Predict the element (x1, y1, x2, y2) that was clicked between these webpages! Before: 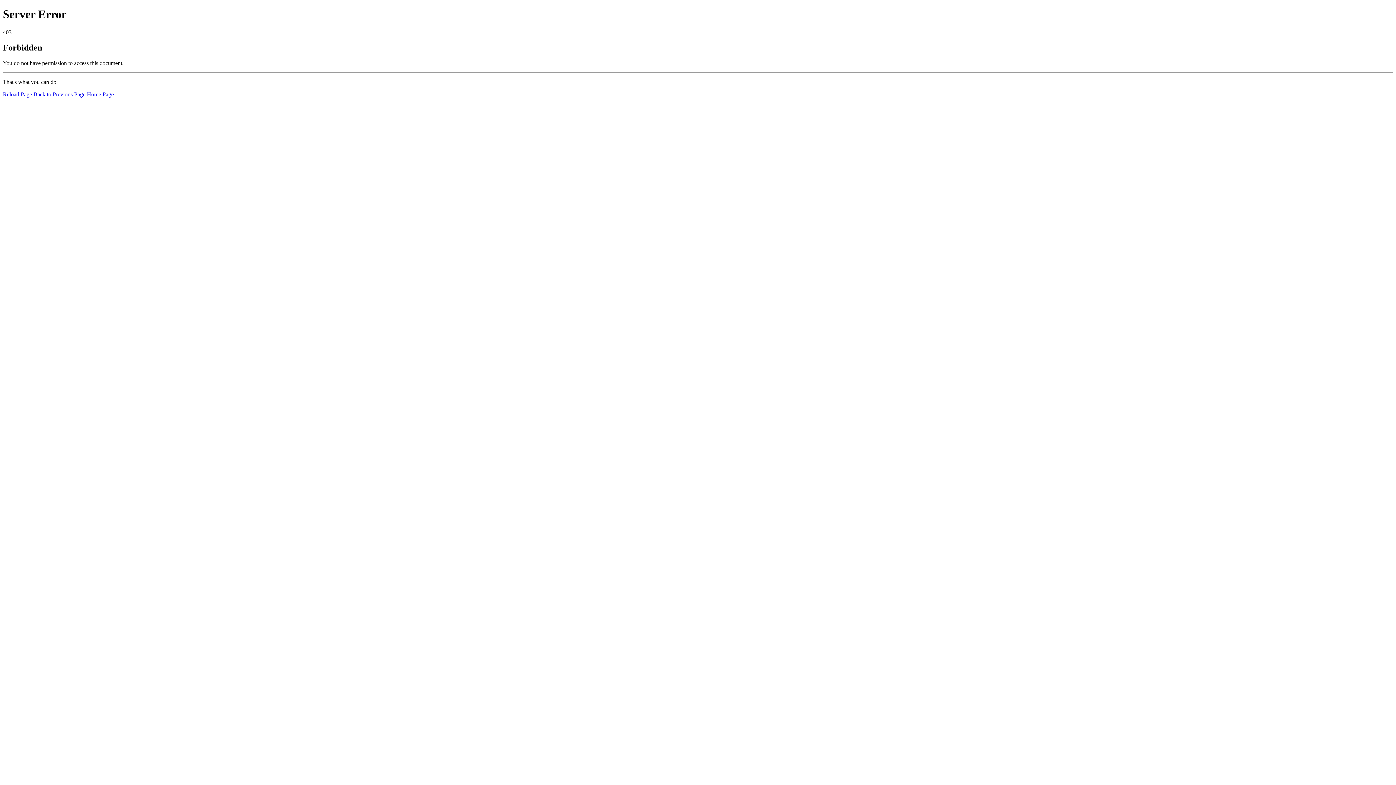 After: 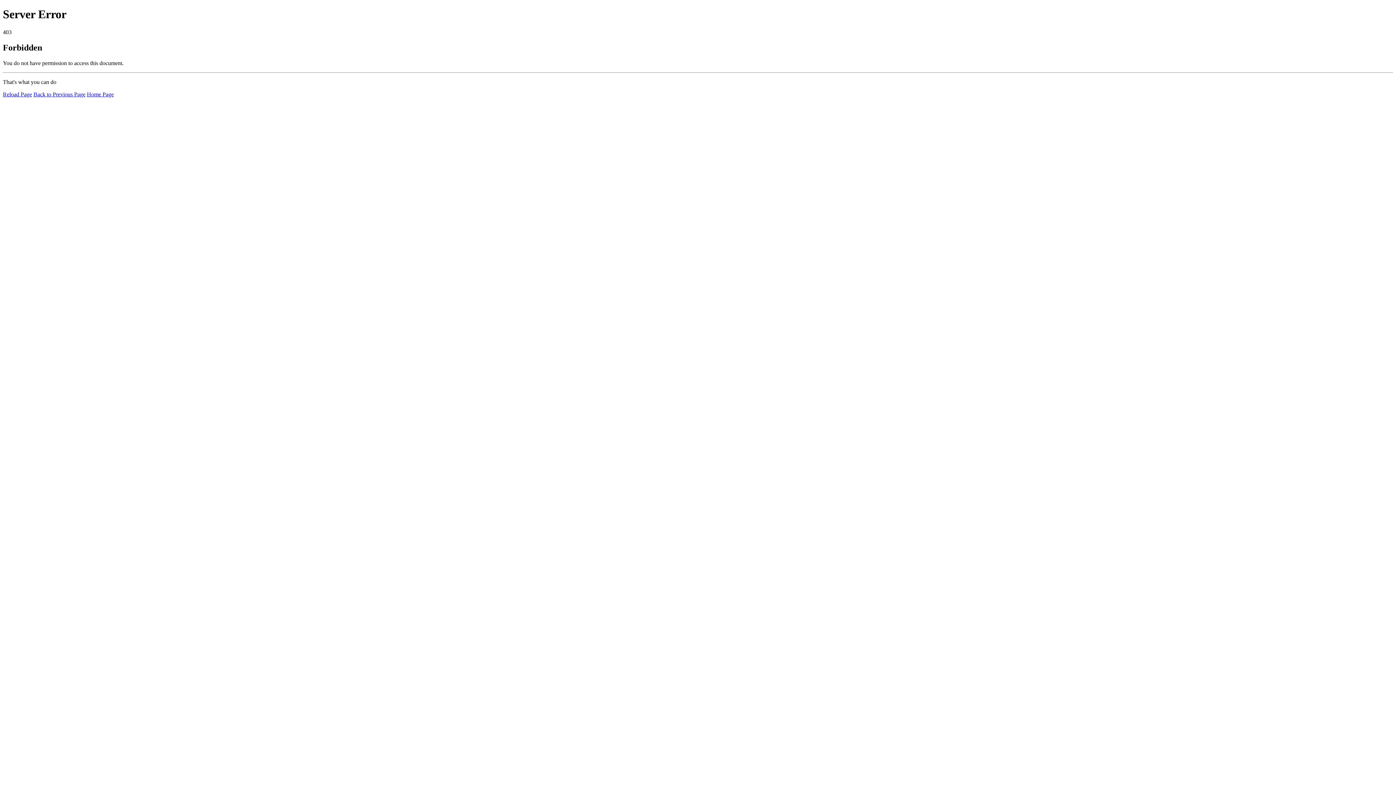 Action: bbox: (2, 91, 32, 97) label: Reload Page